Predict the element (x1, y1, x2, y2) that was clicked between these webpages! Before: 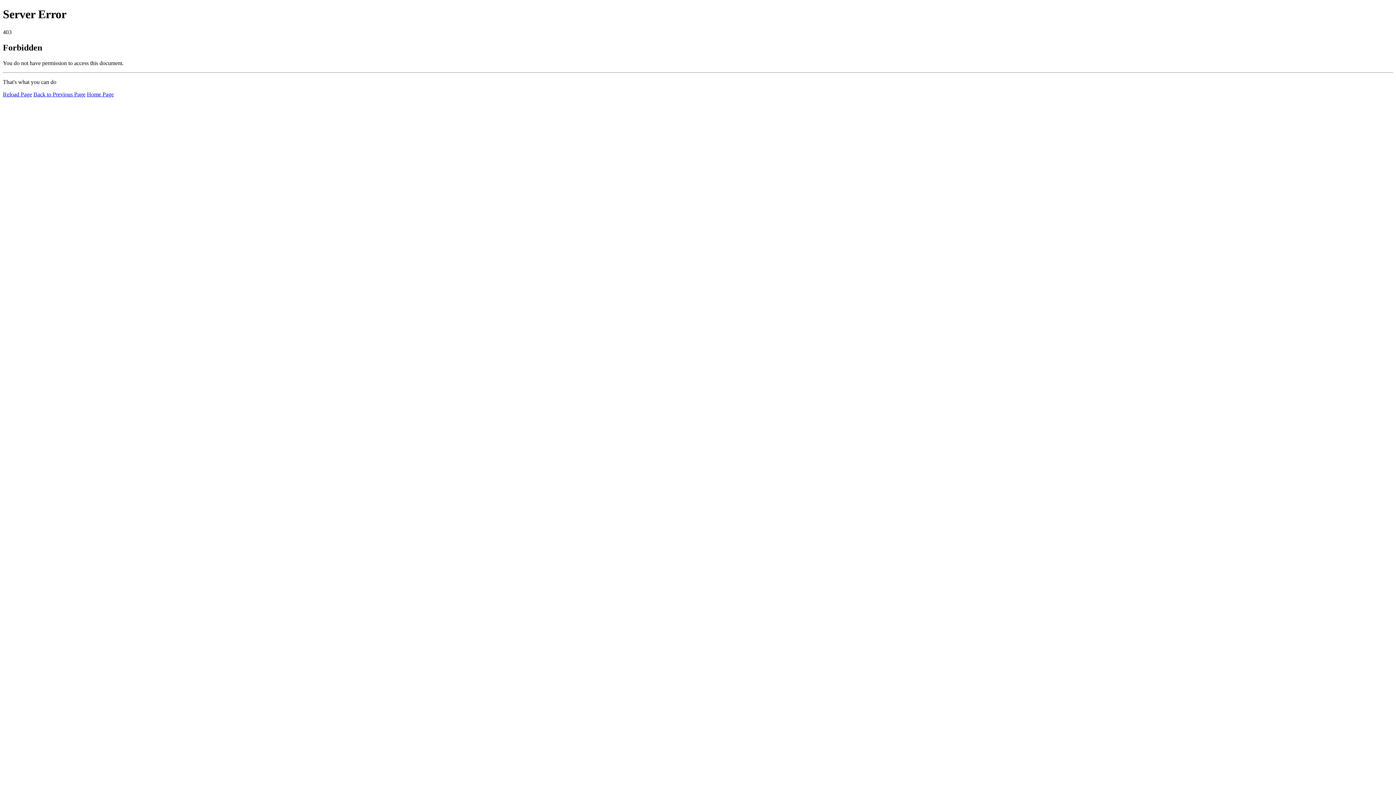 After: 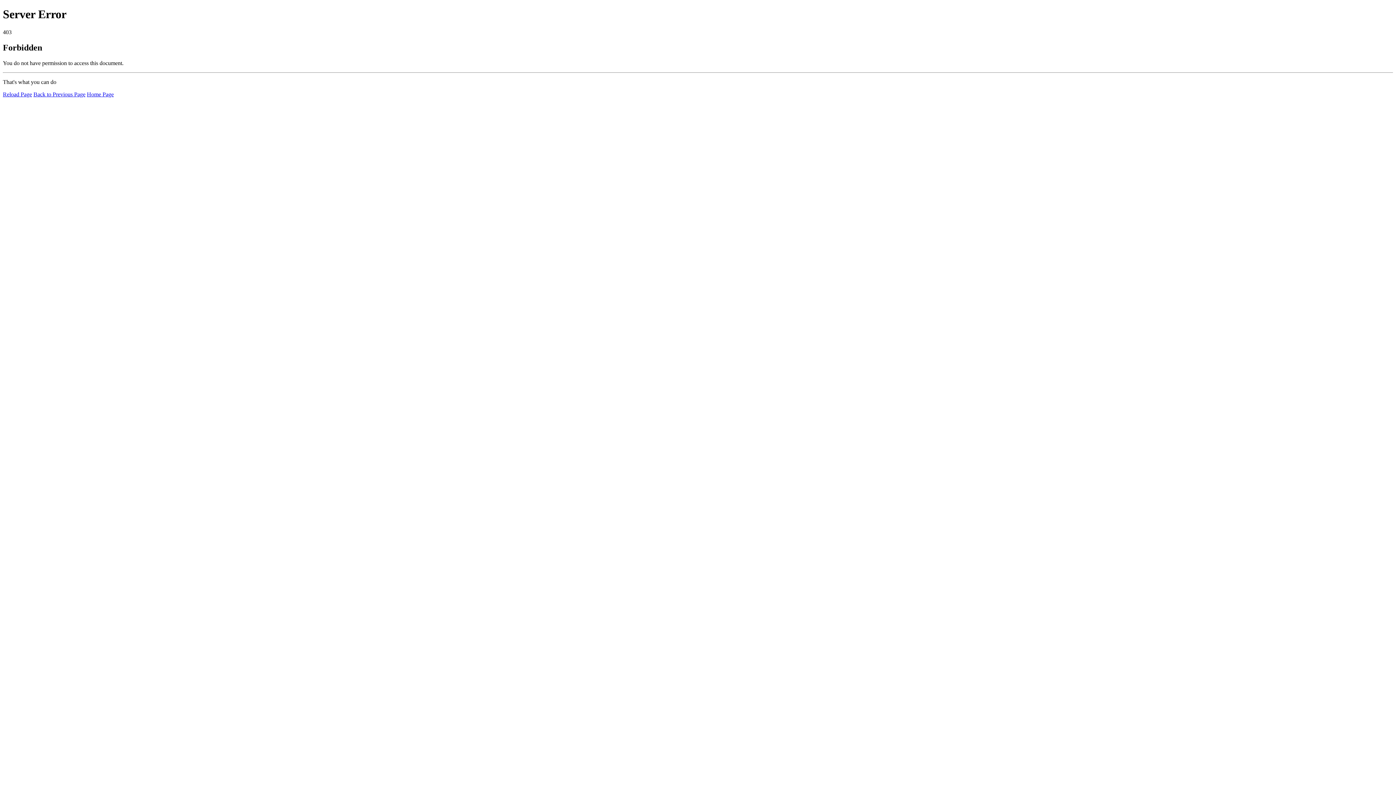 Action: bbox: (86, 91, 113, 97) label: Home Page